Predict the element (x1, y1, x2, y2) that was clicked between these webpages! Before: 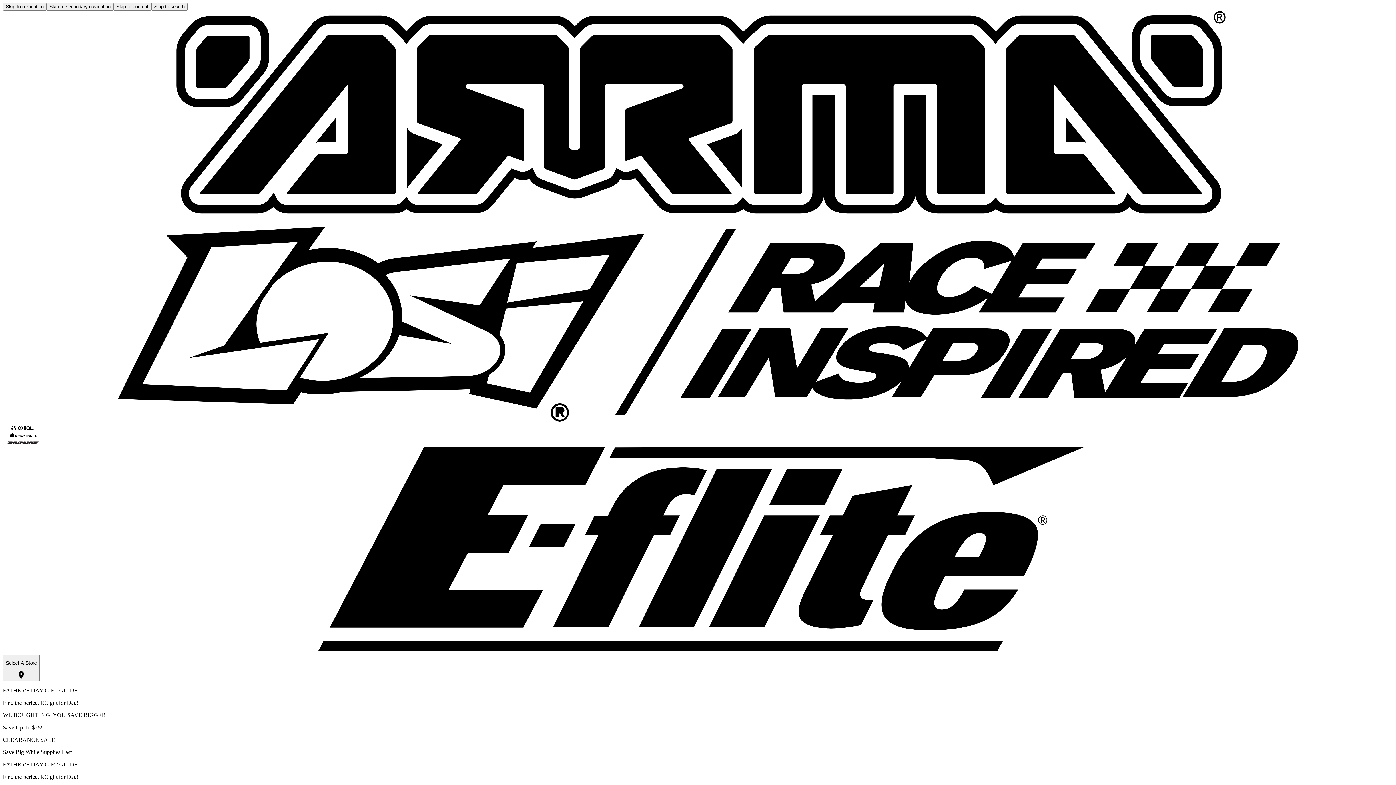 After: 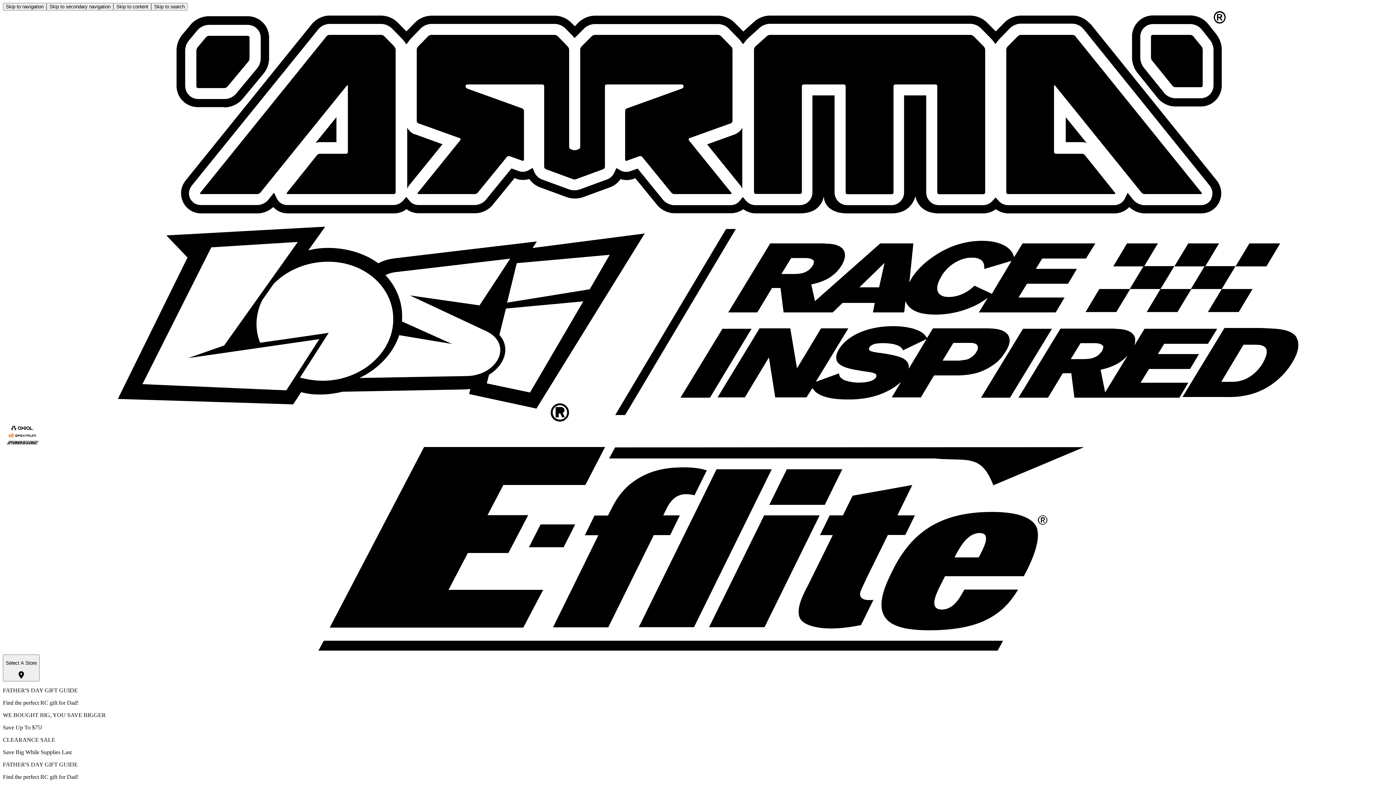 Action: label: Spektrum bbox: (2, 432, 1393, 440)